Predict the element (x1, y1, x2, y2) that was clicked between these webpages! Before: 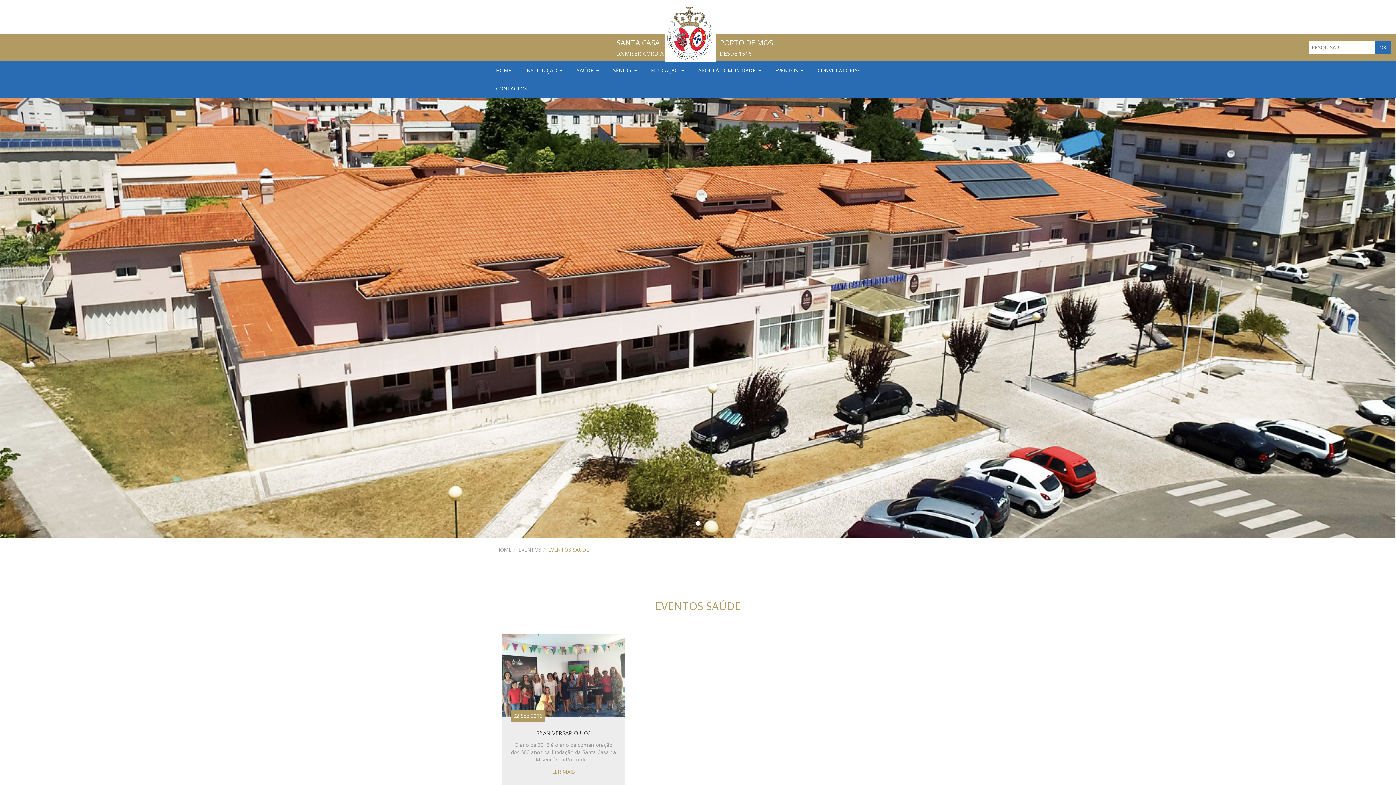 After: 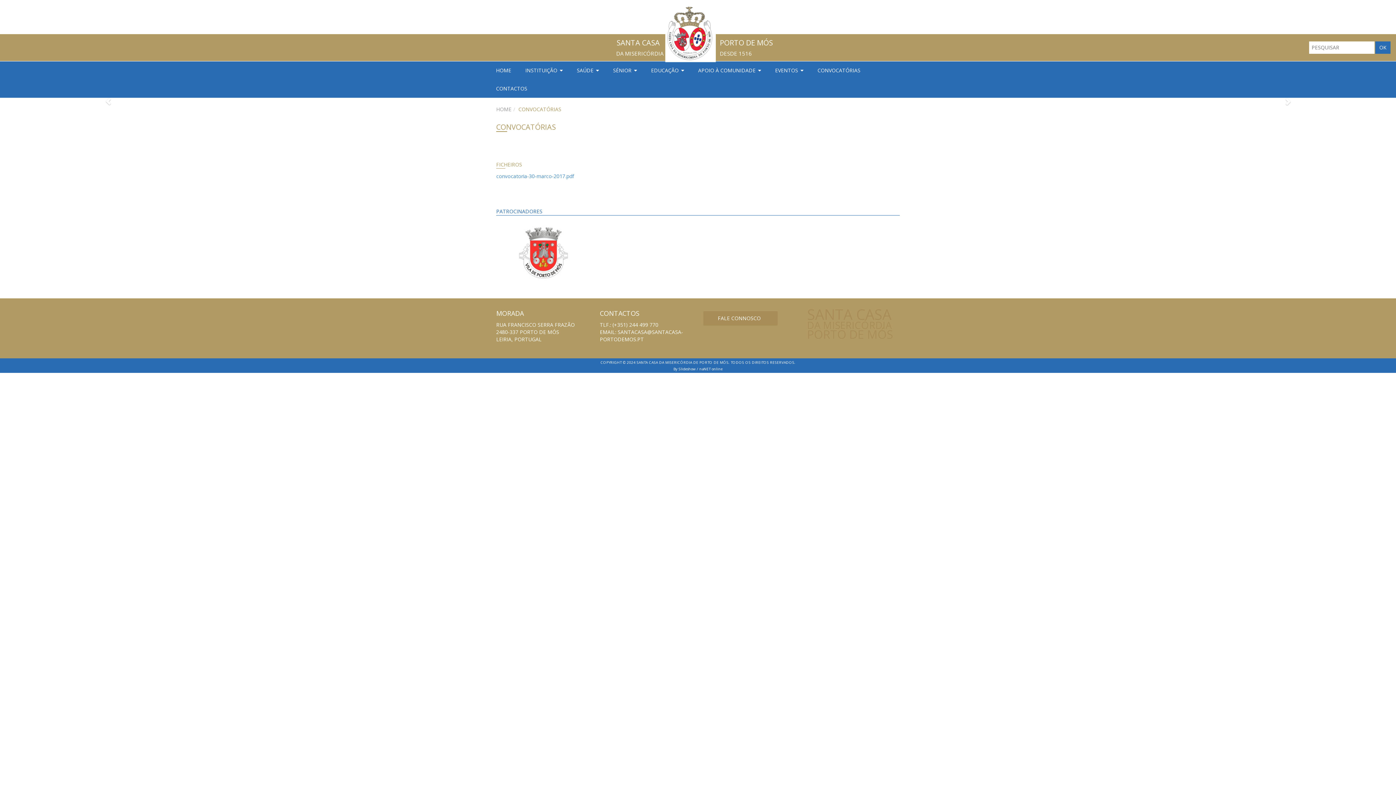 Action: label: CONVOCATÓRIAS bbox: (810, 61, 867, 79)